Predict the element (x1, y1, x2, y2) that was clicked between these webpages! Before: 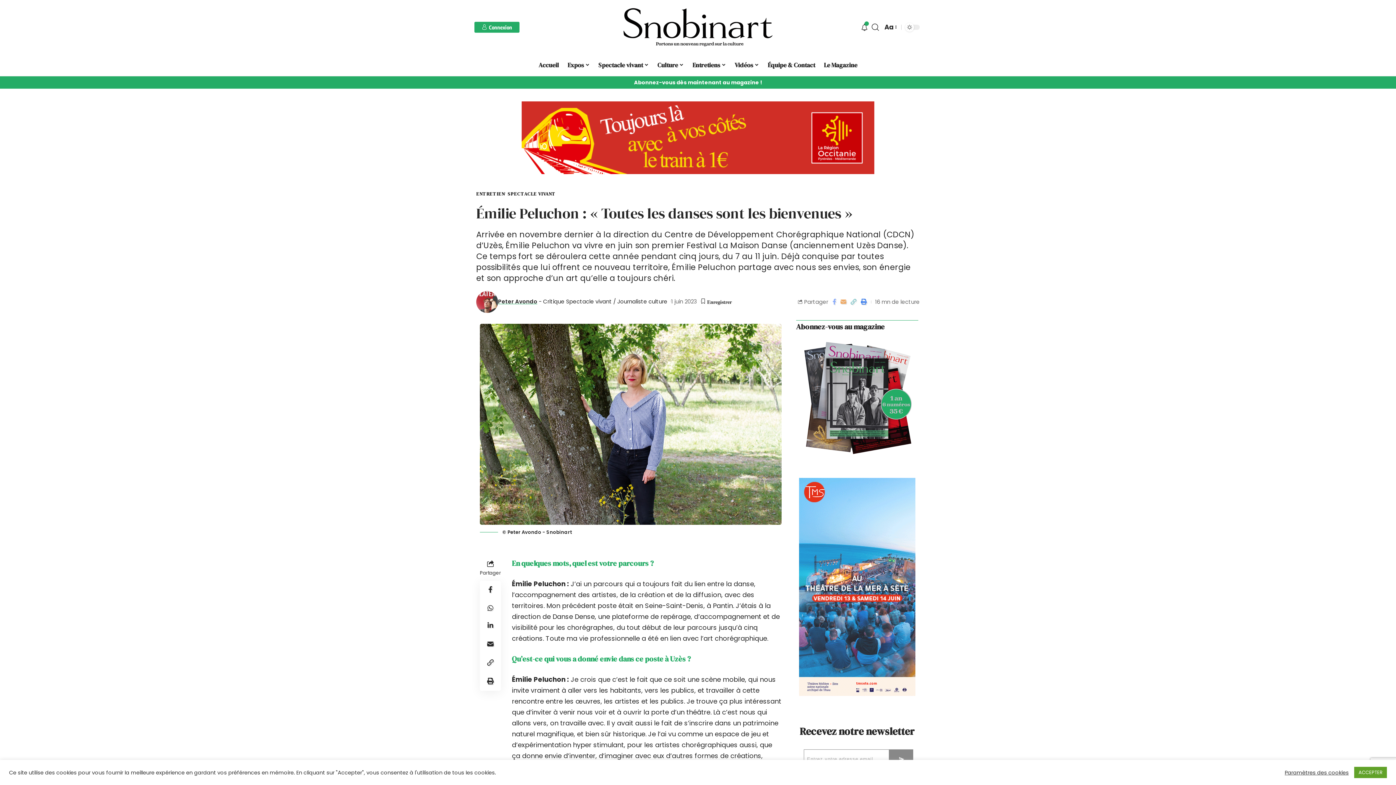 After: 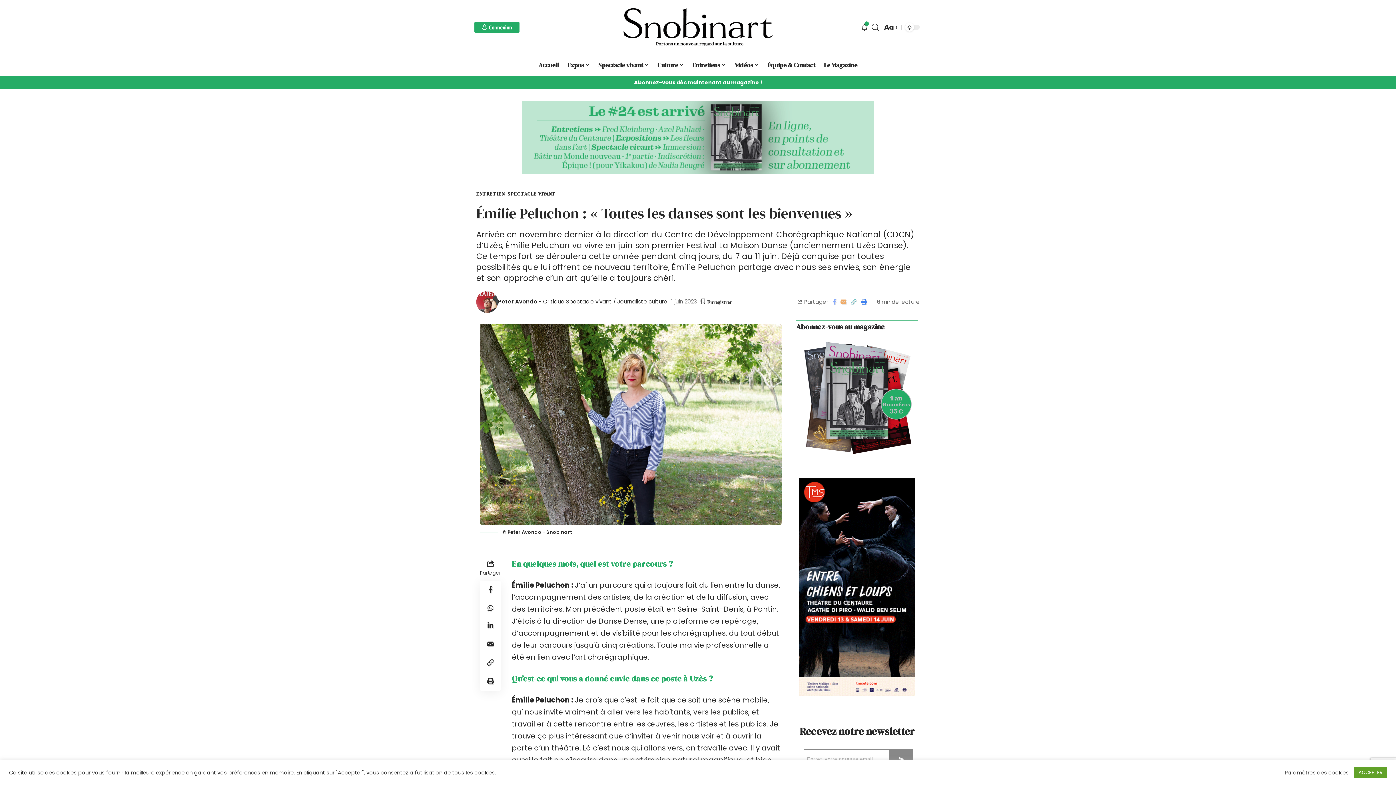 Action: bbox: (882, 21, 897, 32) label: font resizer